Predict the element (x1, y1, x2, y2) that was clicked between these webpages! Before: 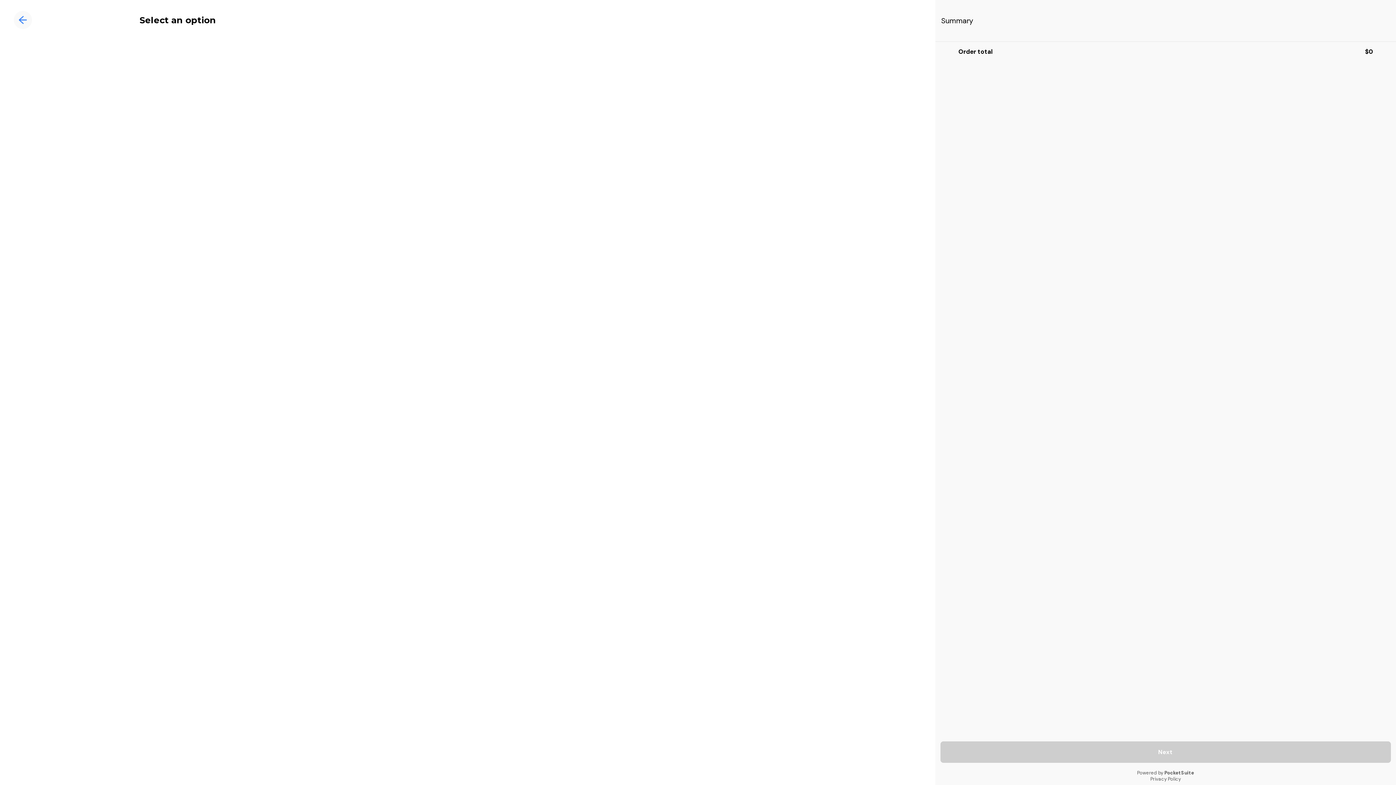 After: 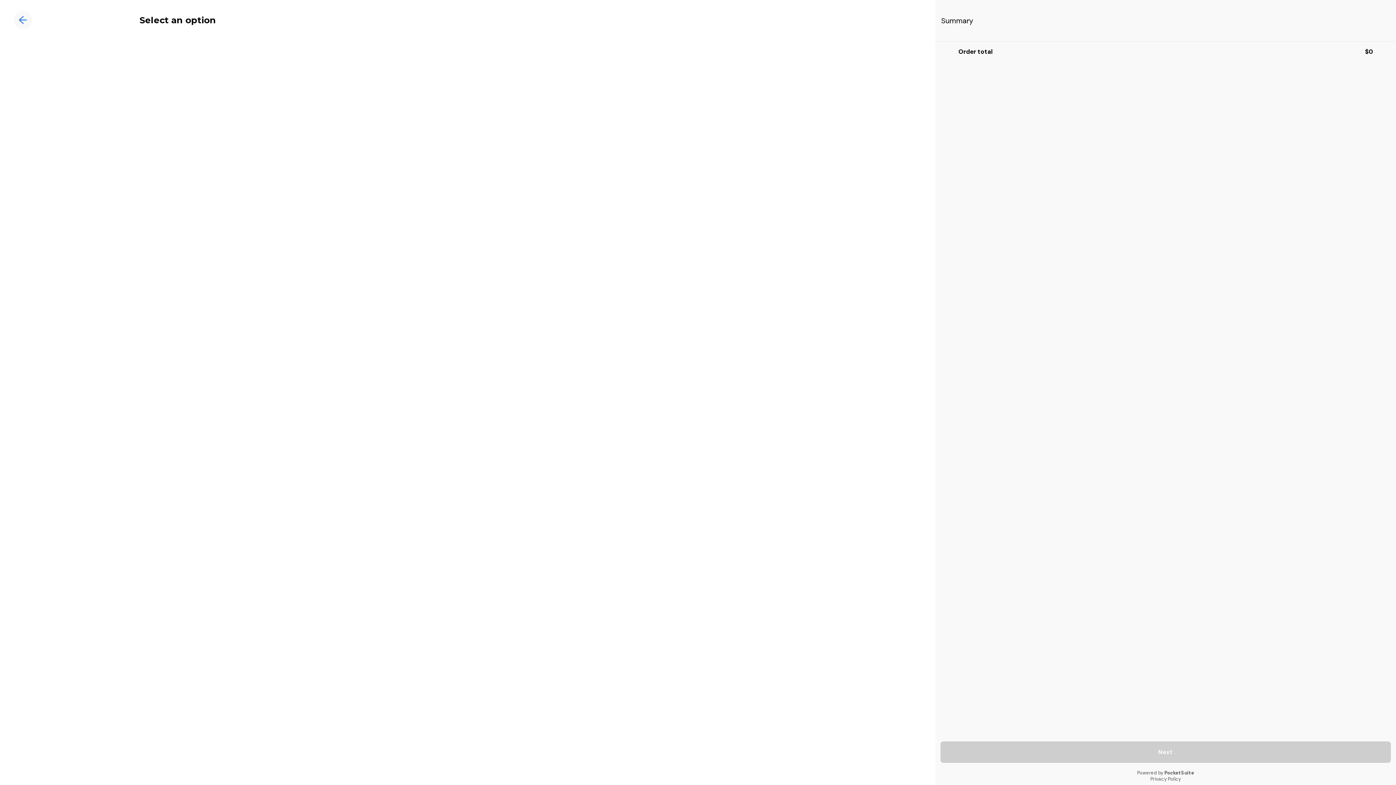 Action: label: Powered by PocketSuite bbox: (1137, 770, 1194, 776)